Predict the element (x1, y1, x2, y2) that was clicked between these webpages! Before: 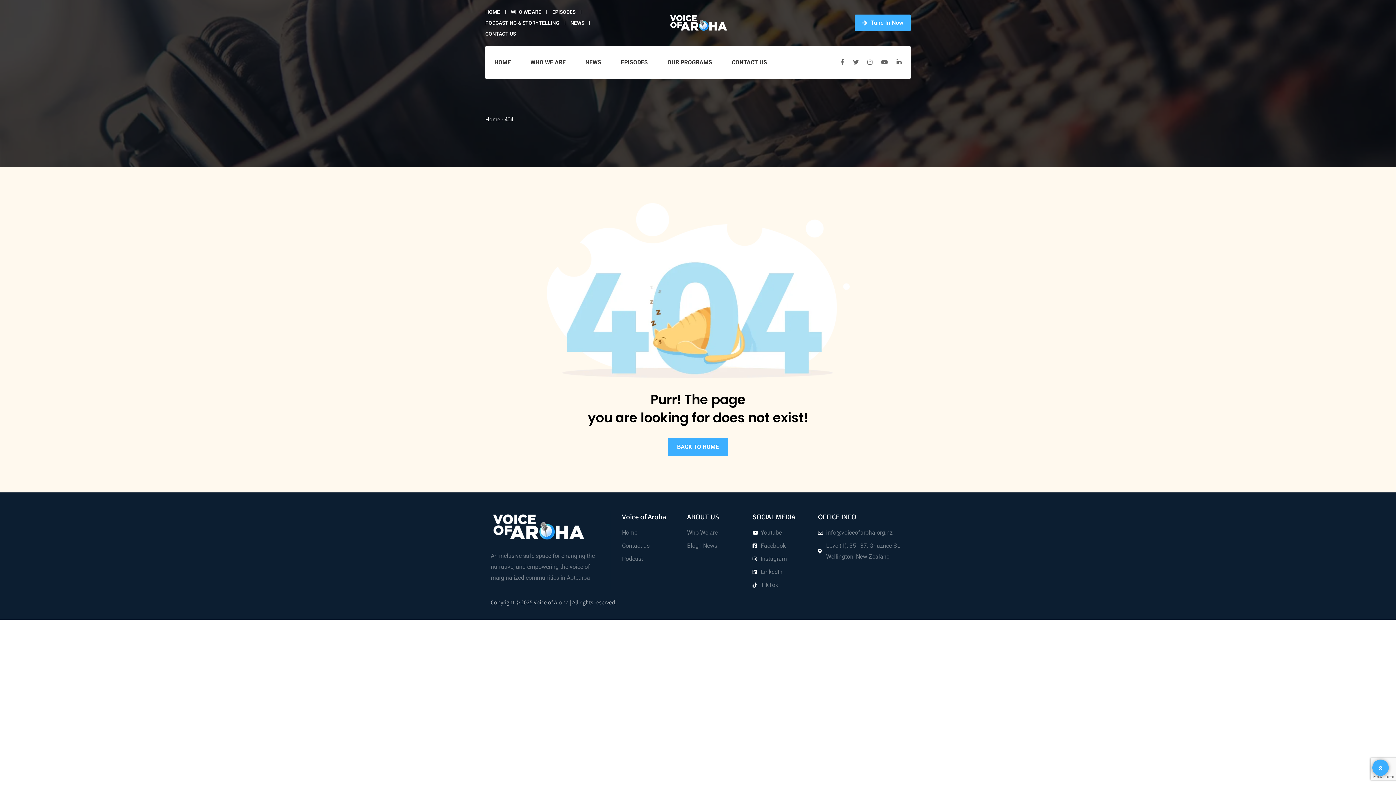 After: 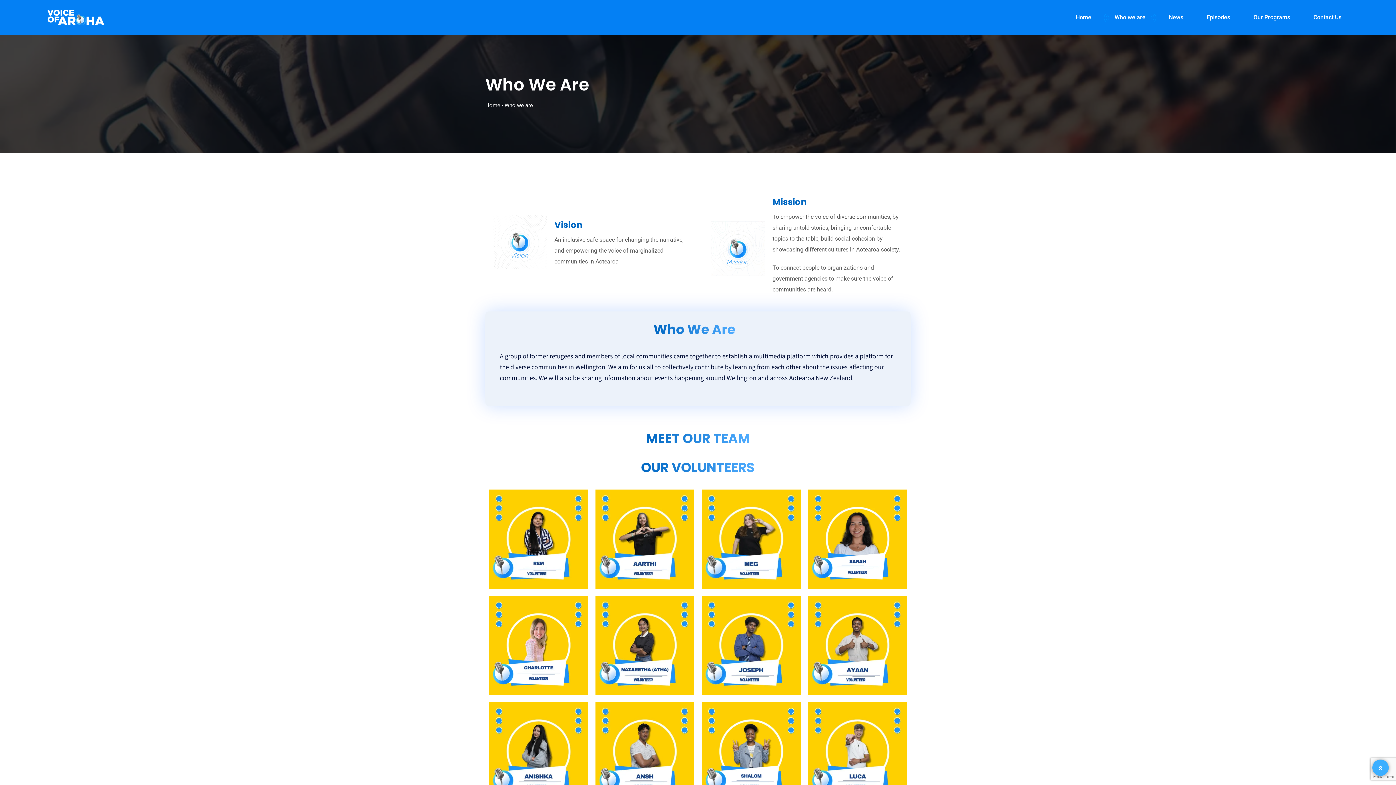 Action: bbox: (521, 45, 574, 79) label: WHO WE ARE